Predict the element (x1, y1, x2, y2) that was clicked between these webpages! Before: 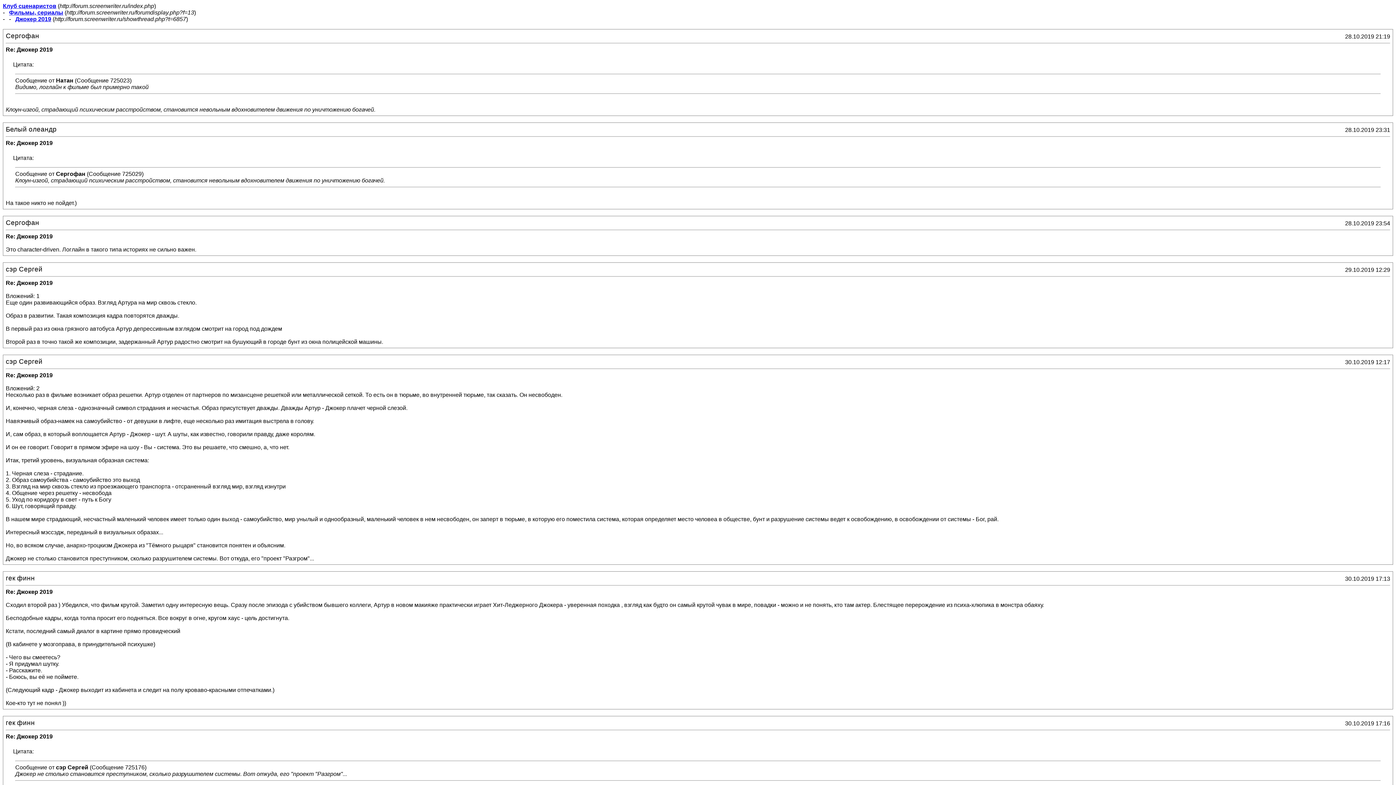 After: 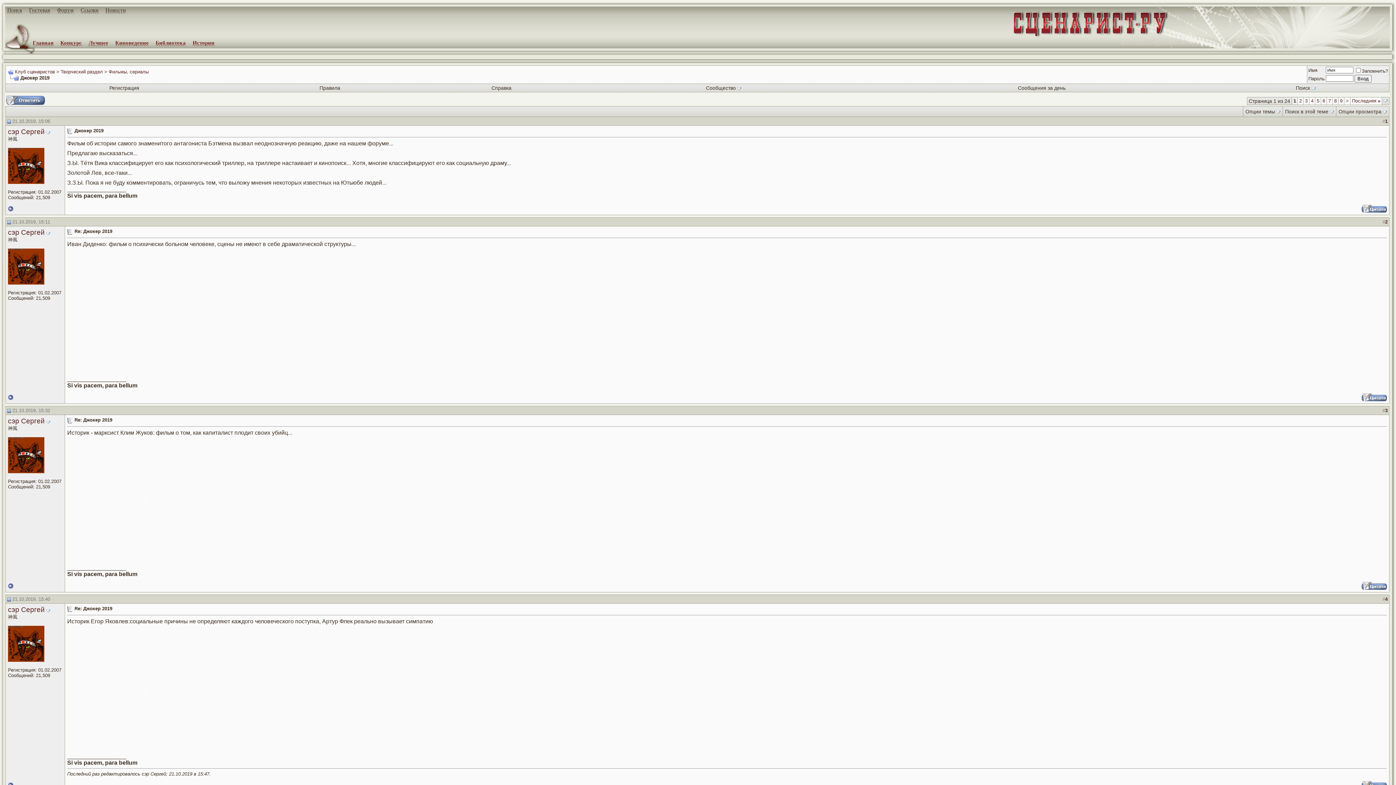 Action: bbox: (15, 16, 51, 22) label: Джокер 2019